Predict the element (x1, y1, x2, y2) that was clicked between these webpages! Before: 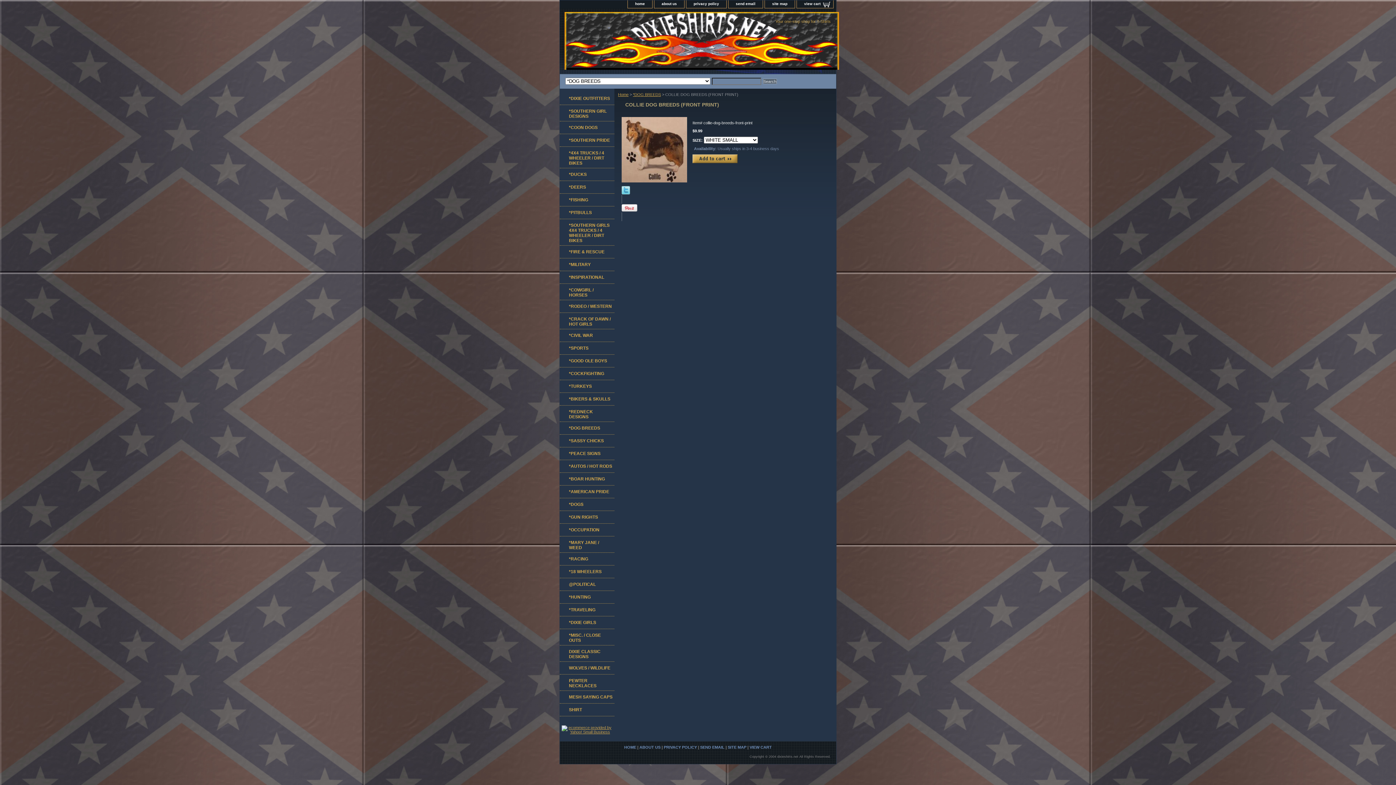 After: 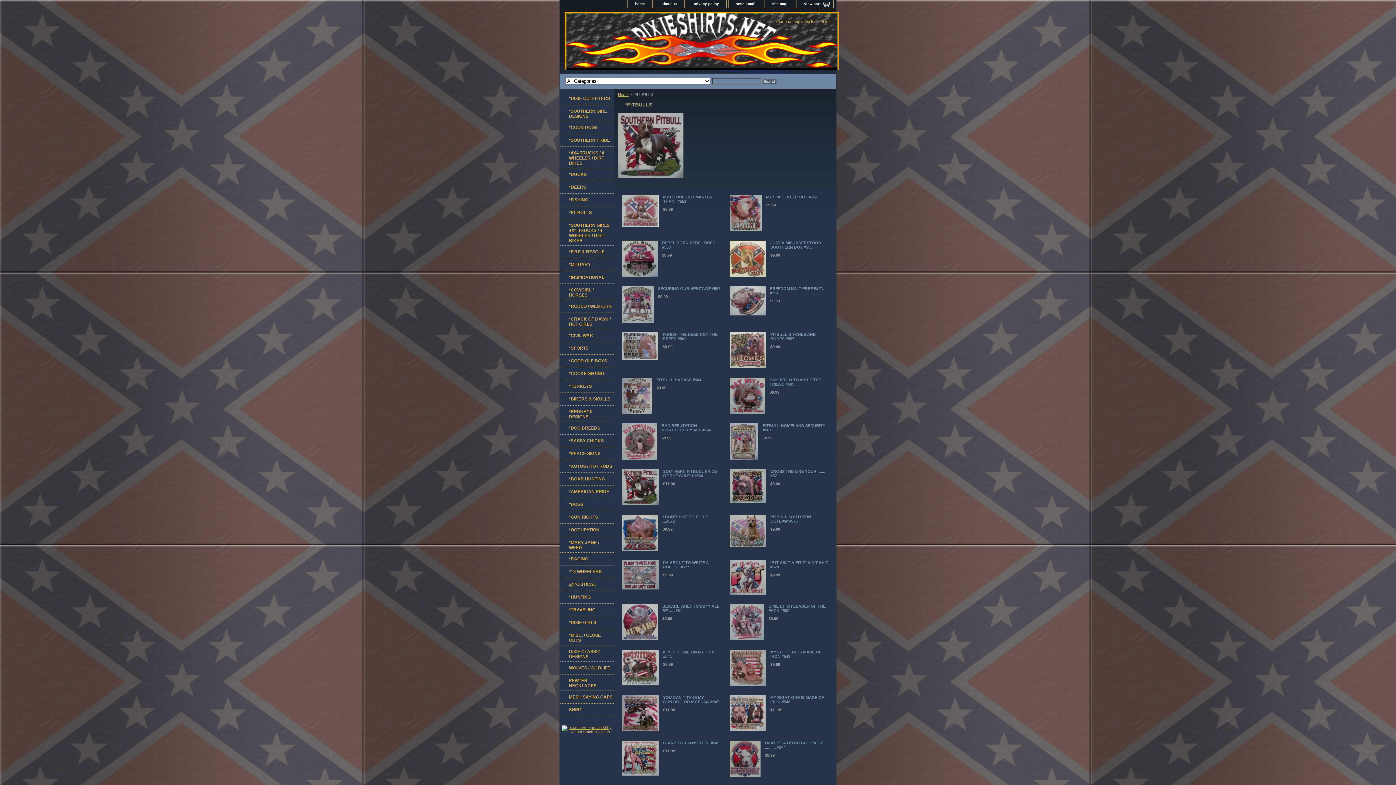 Action: bbox: (560, 206, 614, 219) label: *PITBULLS